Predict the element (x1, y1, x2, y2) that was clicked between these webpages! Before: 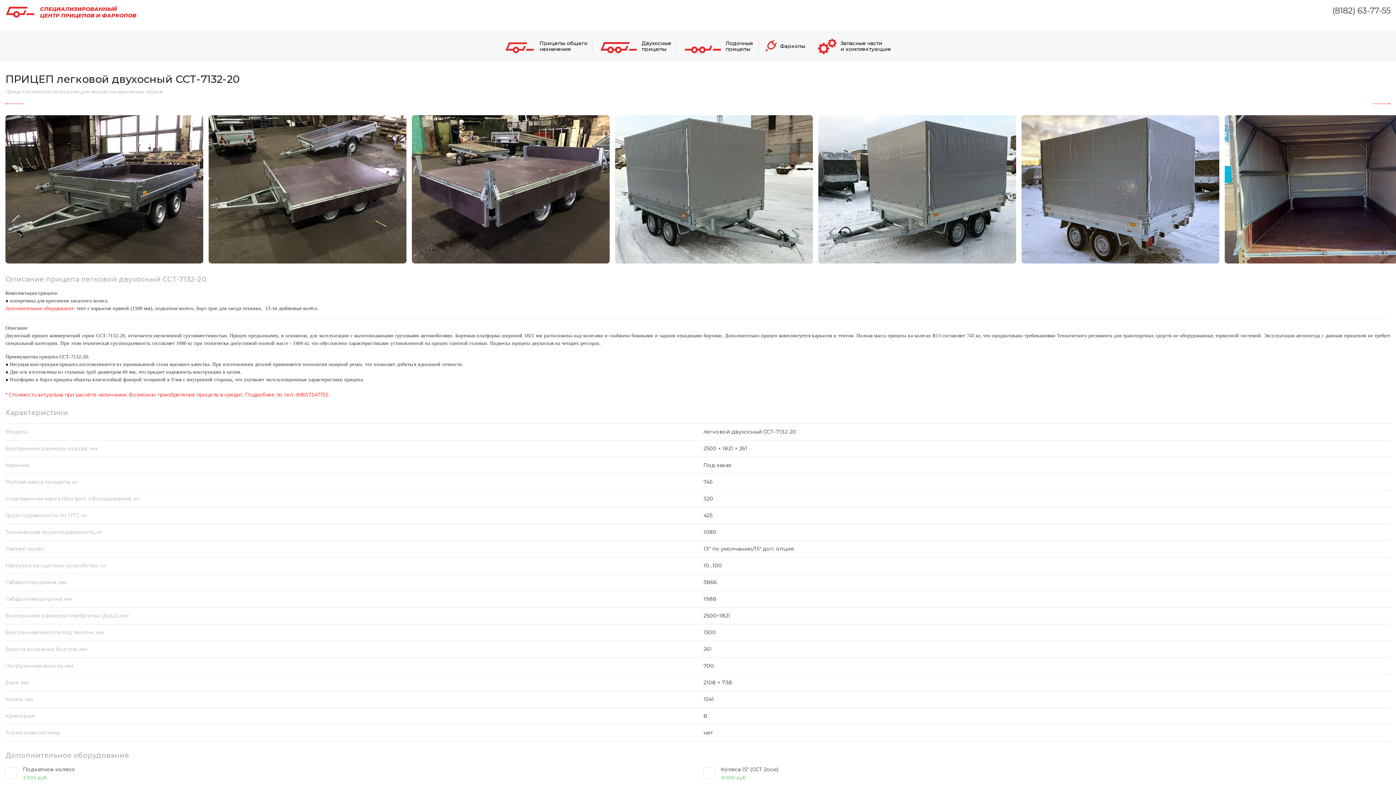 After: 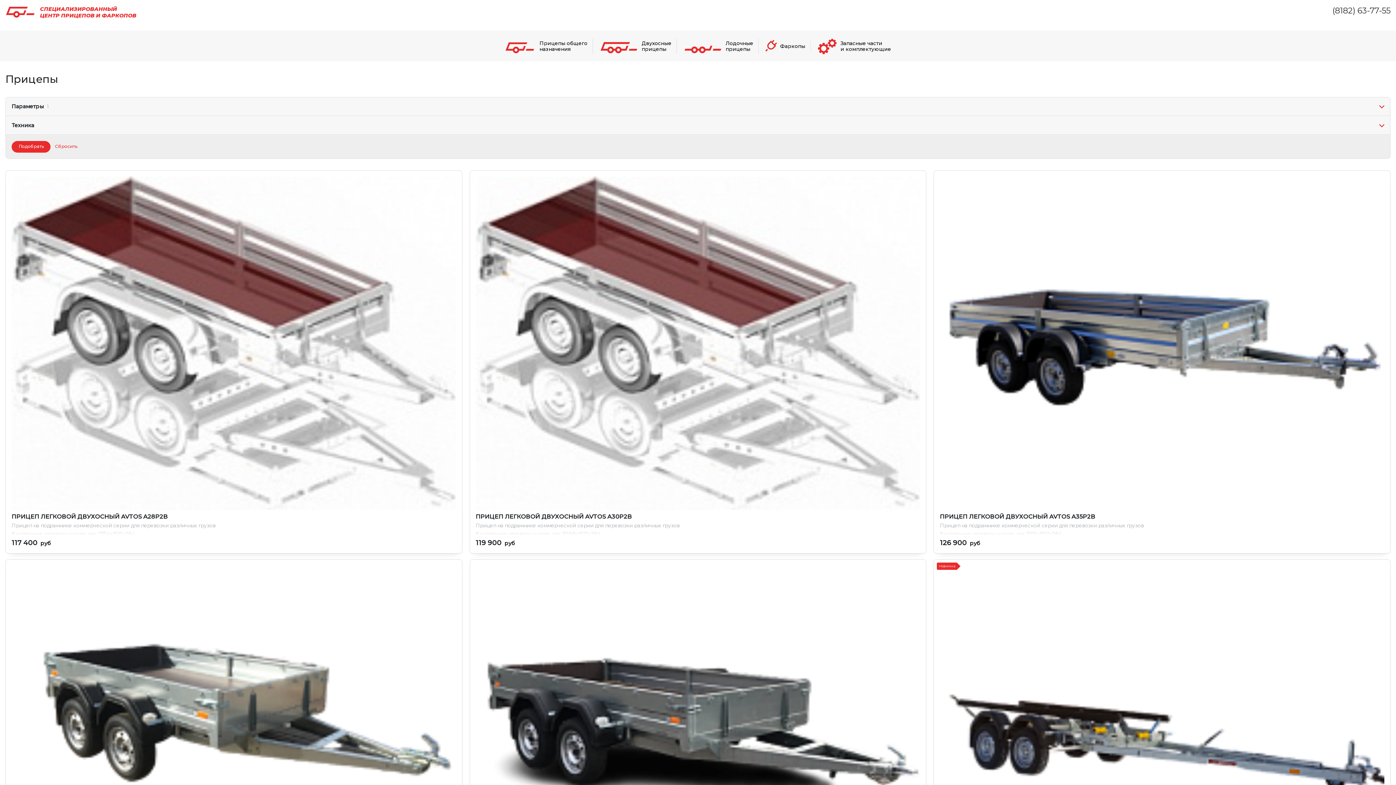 Action: label: Двухосные
прицепы bbox: (600, 40, 677, 51)